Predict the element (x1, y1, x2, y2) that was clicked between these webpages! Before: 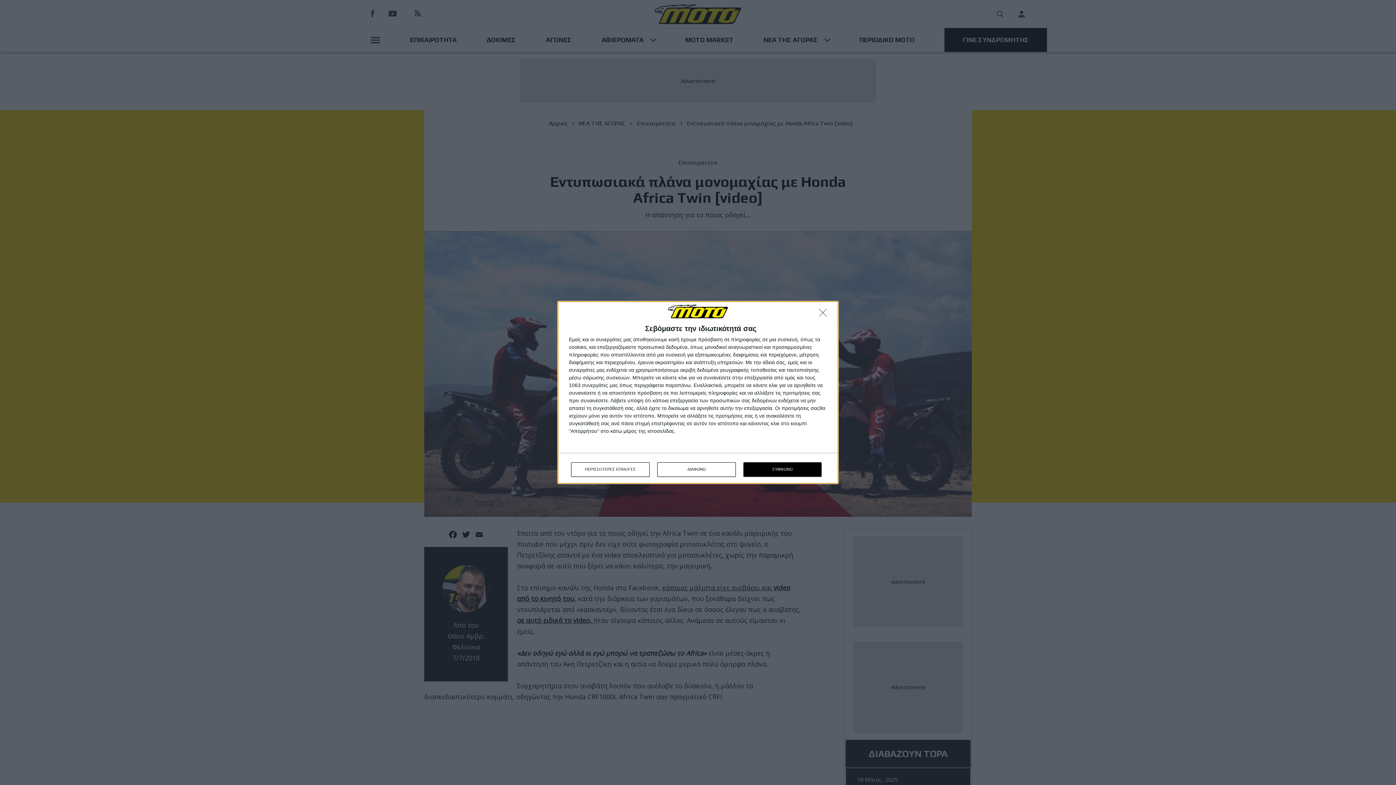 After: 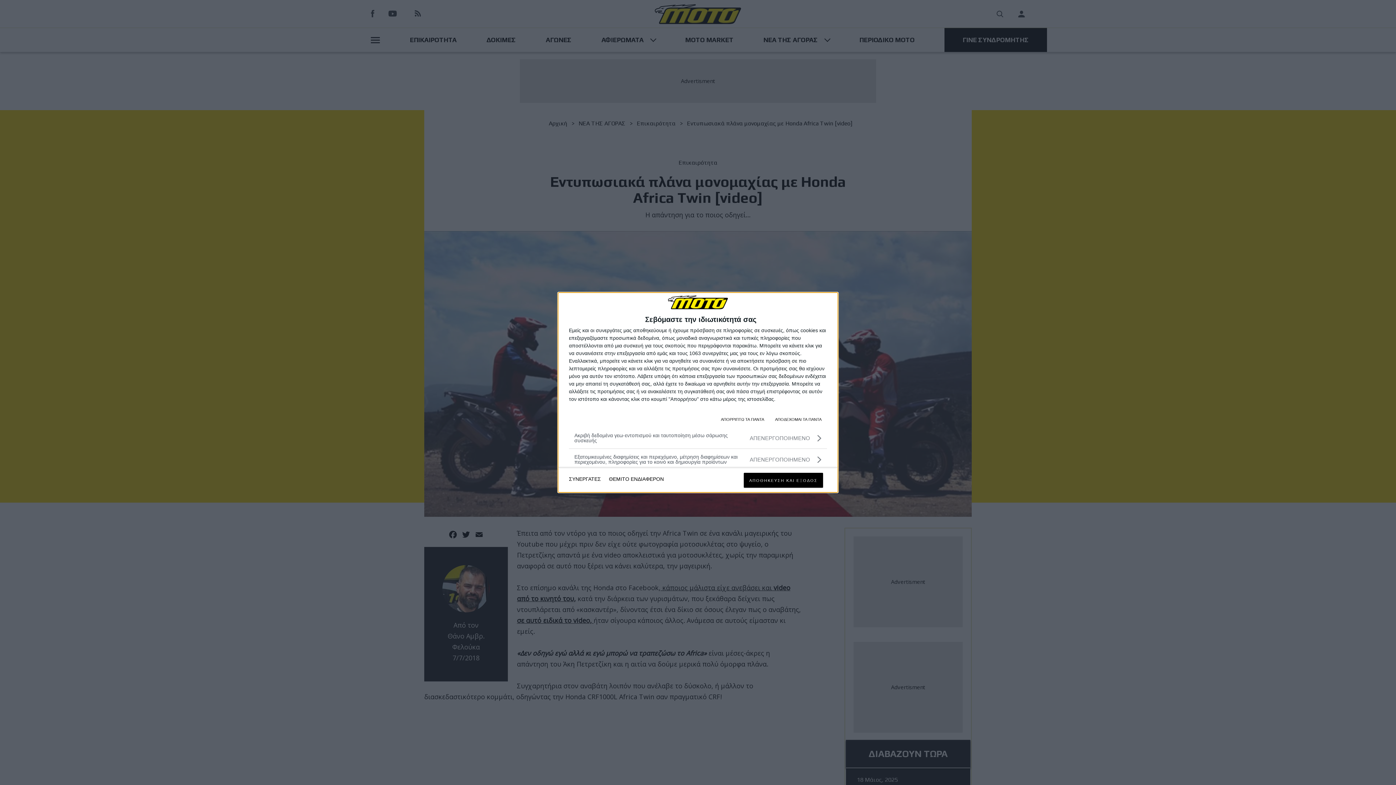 Action: label: ΠΕΡΙΣΣΟΤΕΡΕΣ ΕΠΙΛΟΓΕΣ bbox: (571, 462, 649, 476)